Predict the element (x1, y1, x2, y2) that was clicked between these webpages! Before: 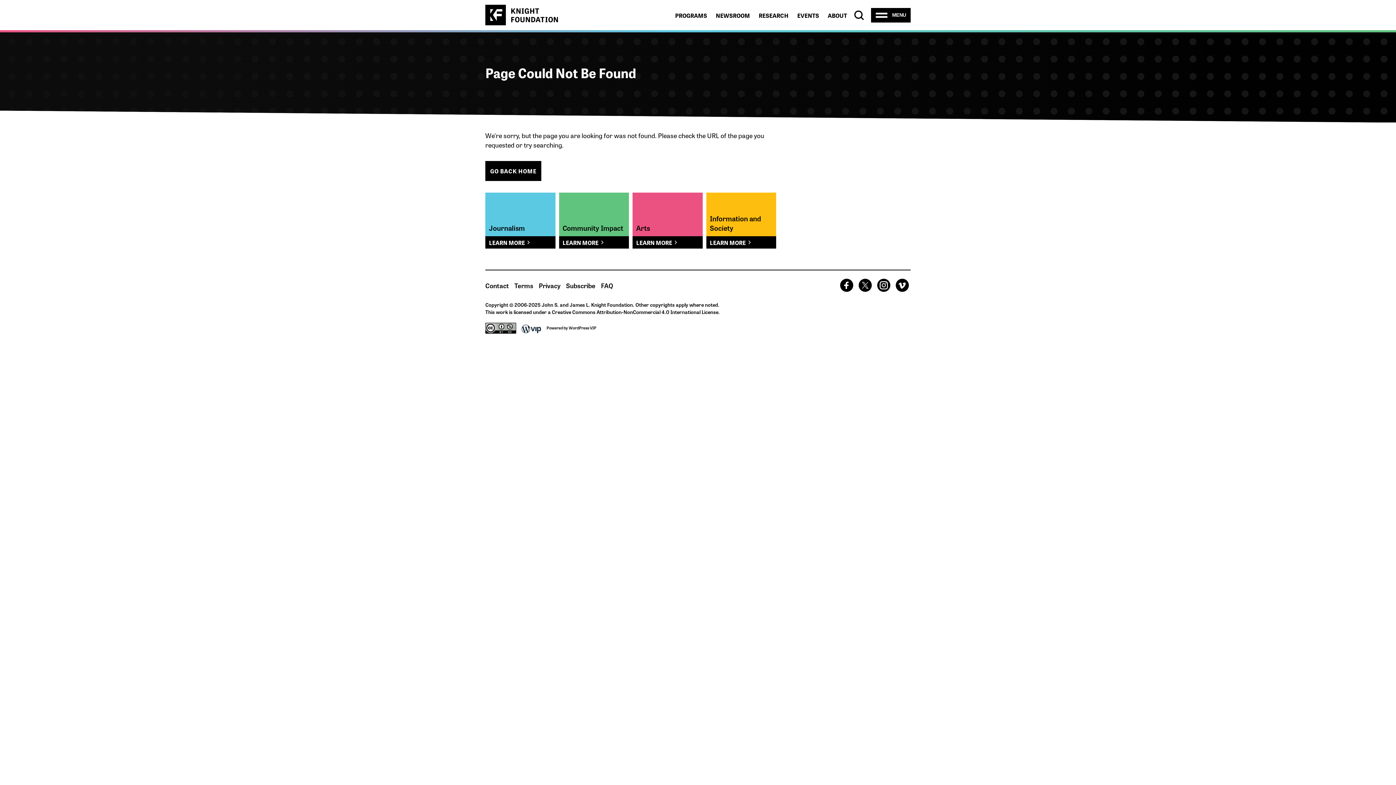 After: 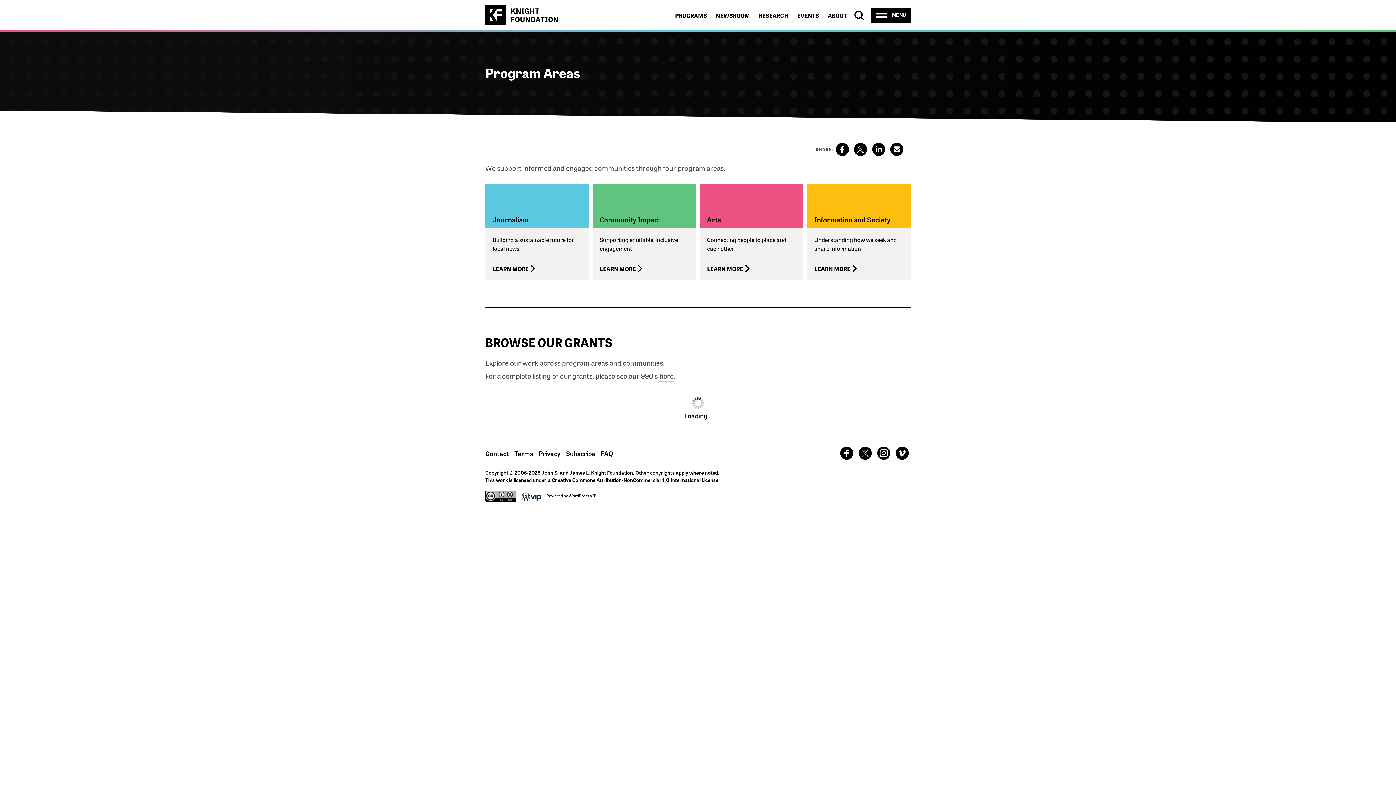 Action: bbox: (675, 10, 707, 19) label: PROGRAMS